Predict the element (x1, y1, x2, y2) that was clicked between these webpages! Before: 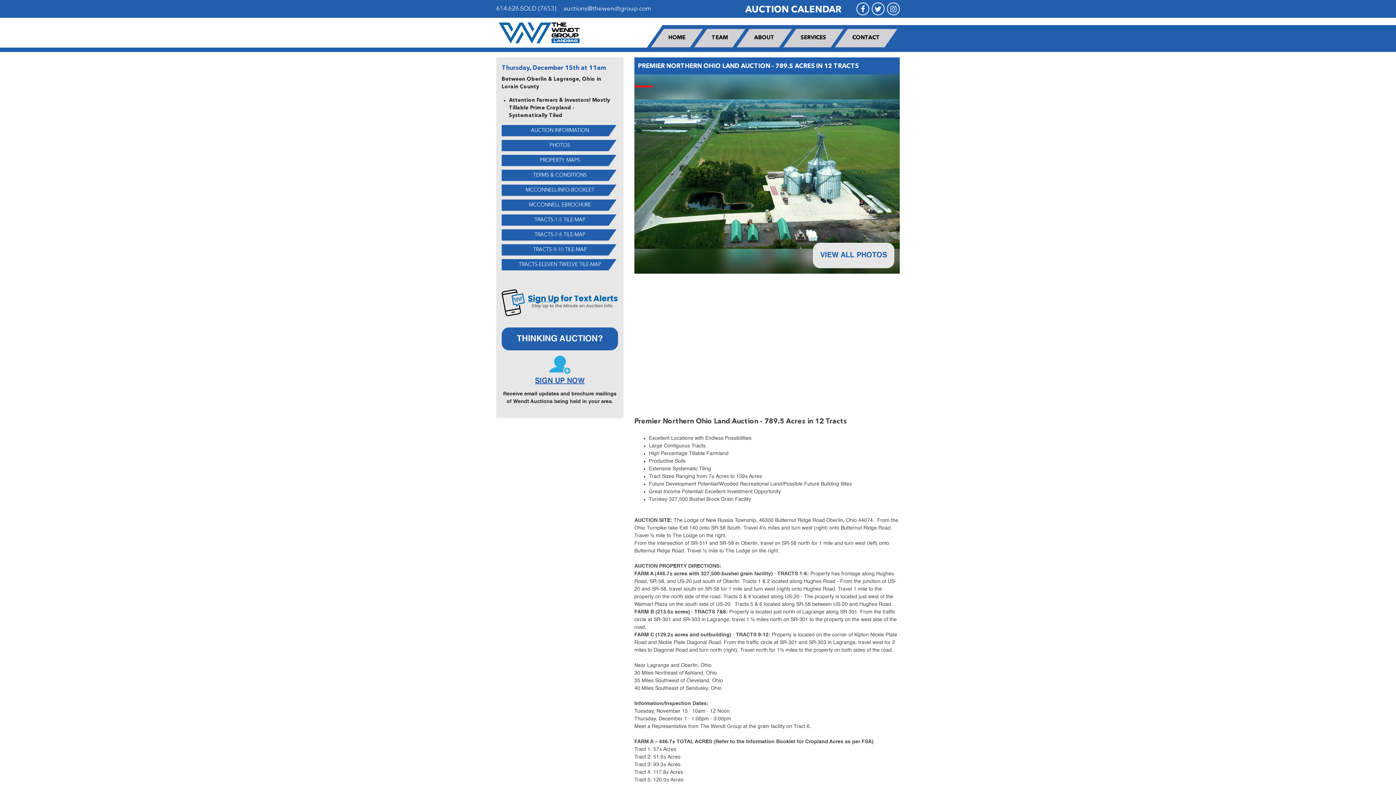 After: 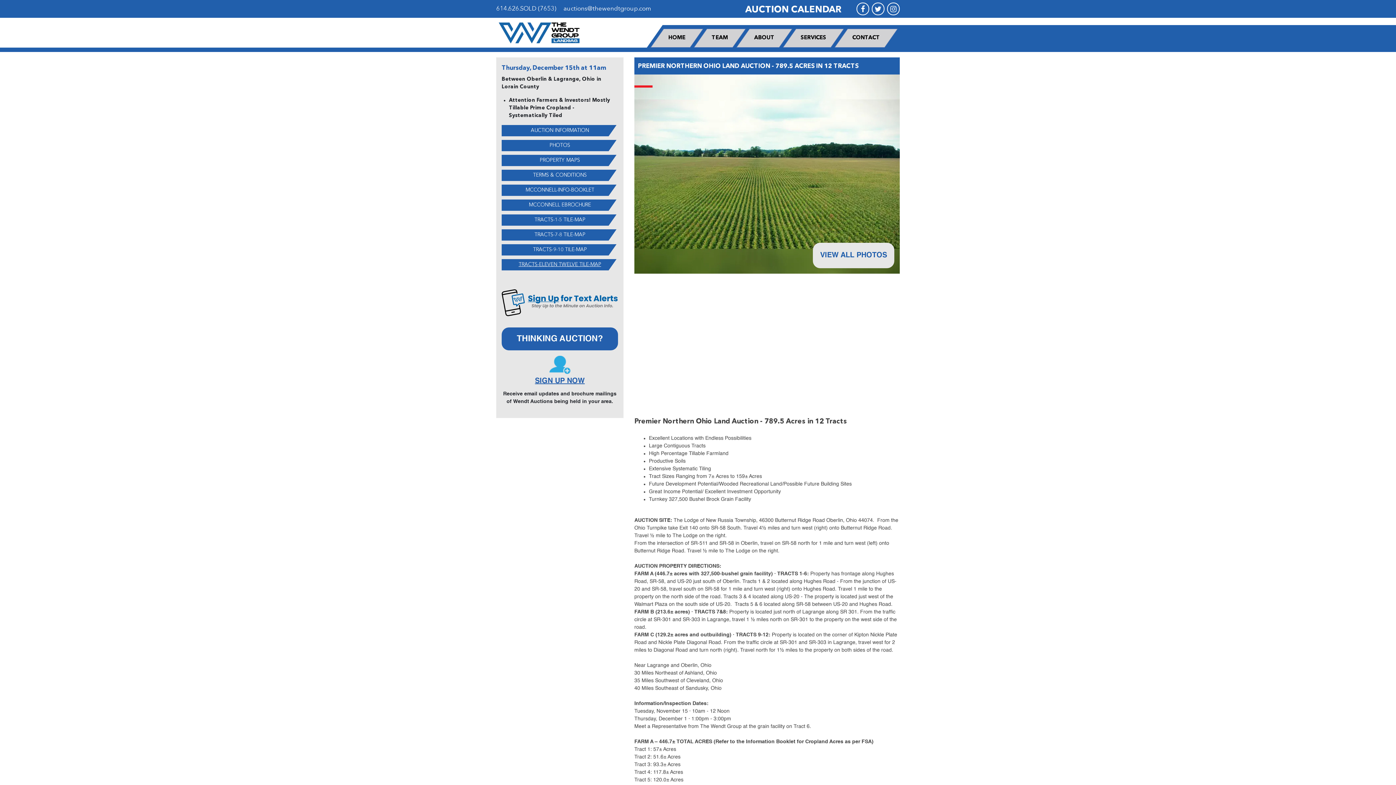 Action: bbox: (501, 259, 618, 270) label: TRACTS-ELEVEN TWELVE TILE-MAP